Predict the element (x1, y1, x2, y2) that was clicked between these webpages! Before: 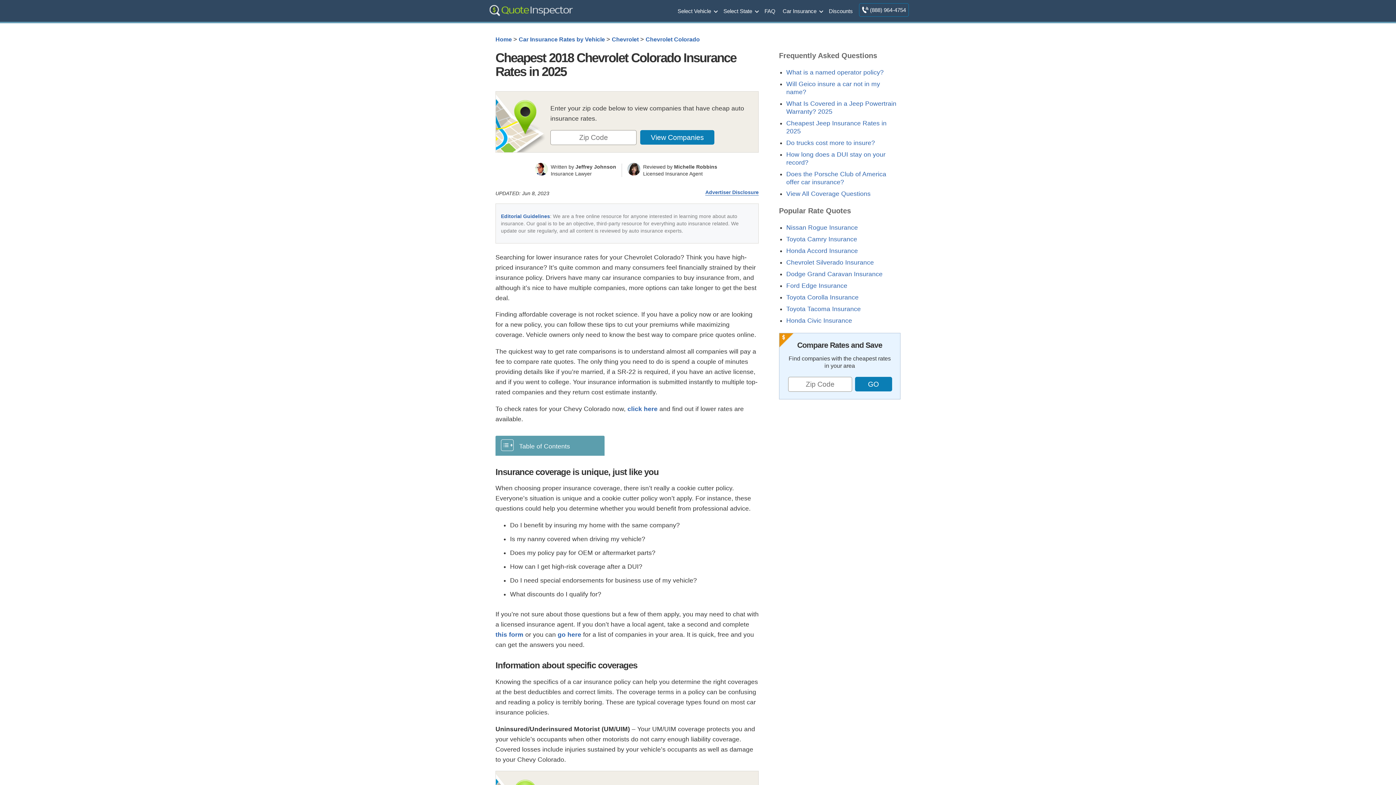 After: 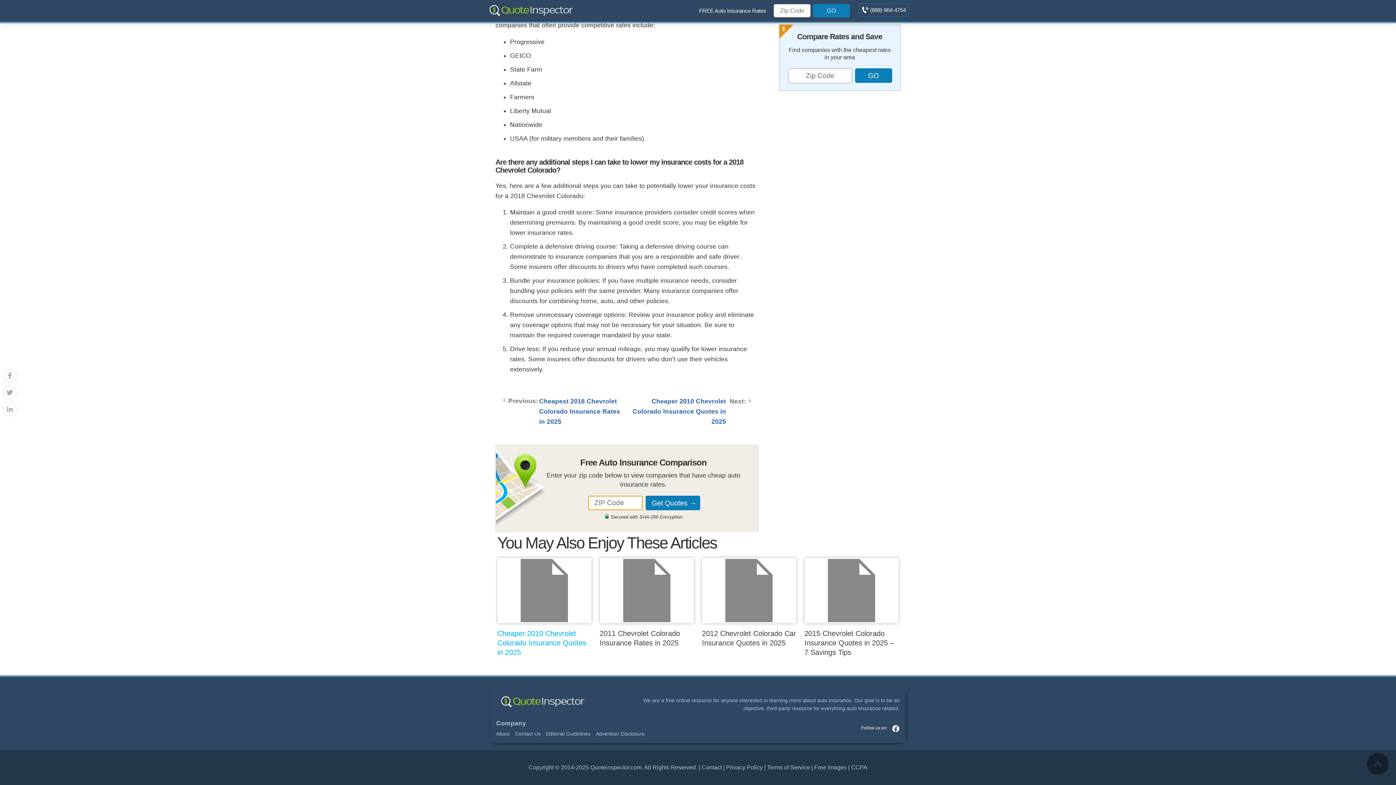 Action: label: go here bbox: (557, 631, 581, 638)